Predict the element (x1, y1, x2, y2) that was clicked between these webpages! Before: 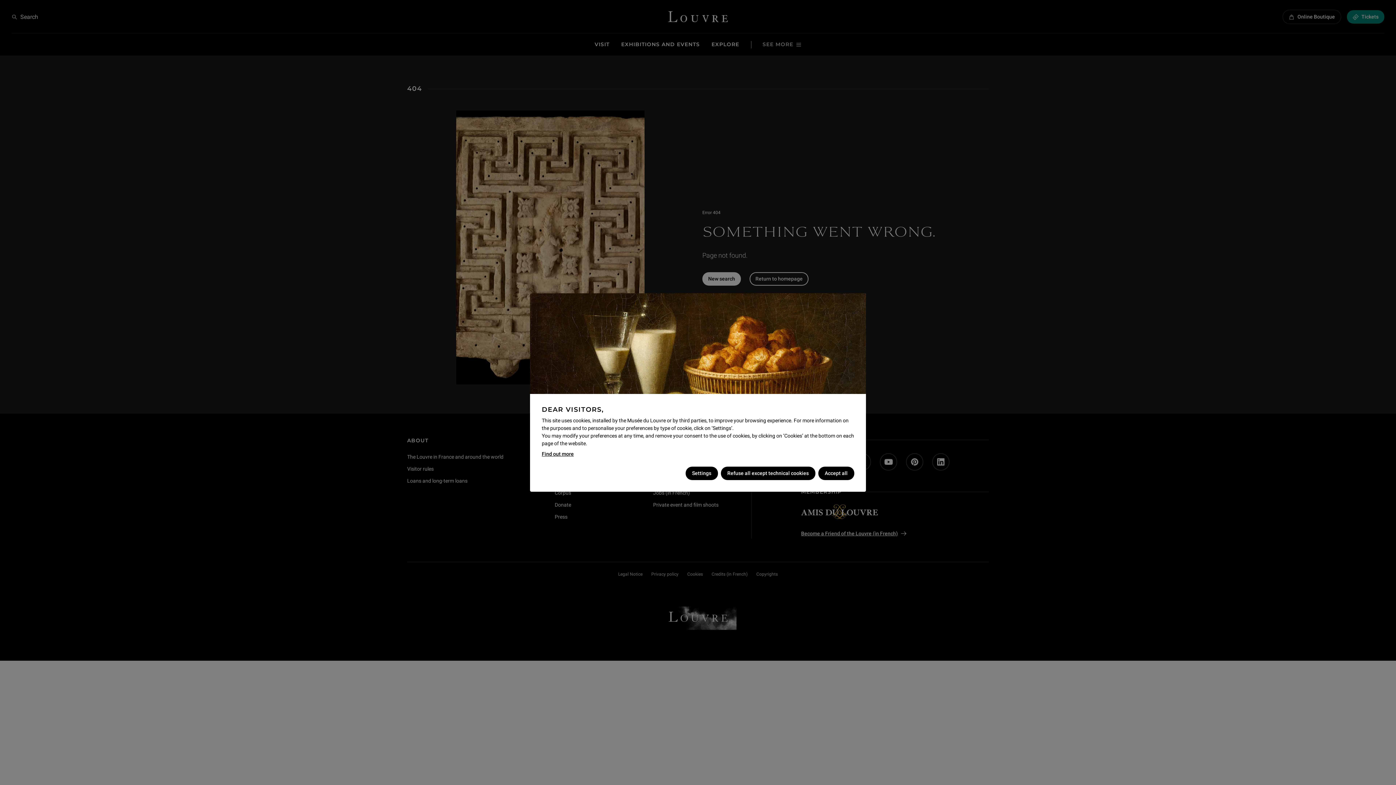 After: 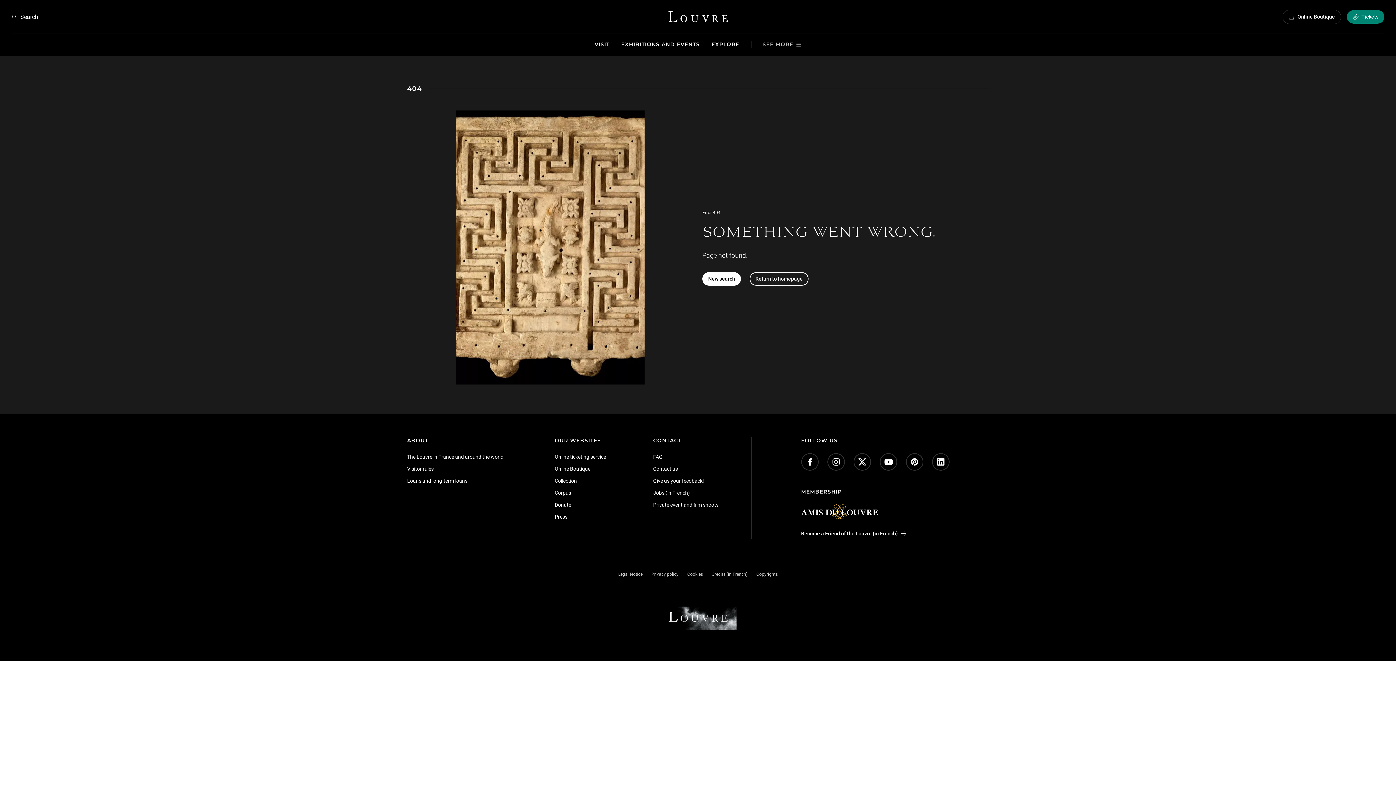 Action: bbox: (720, 466, 815, 480) label: Refuse all except technical cookies